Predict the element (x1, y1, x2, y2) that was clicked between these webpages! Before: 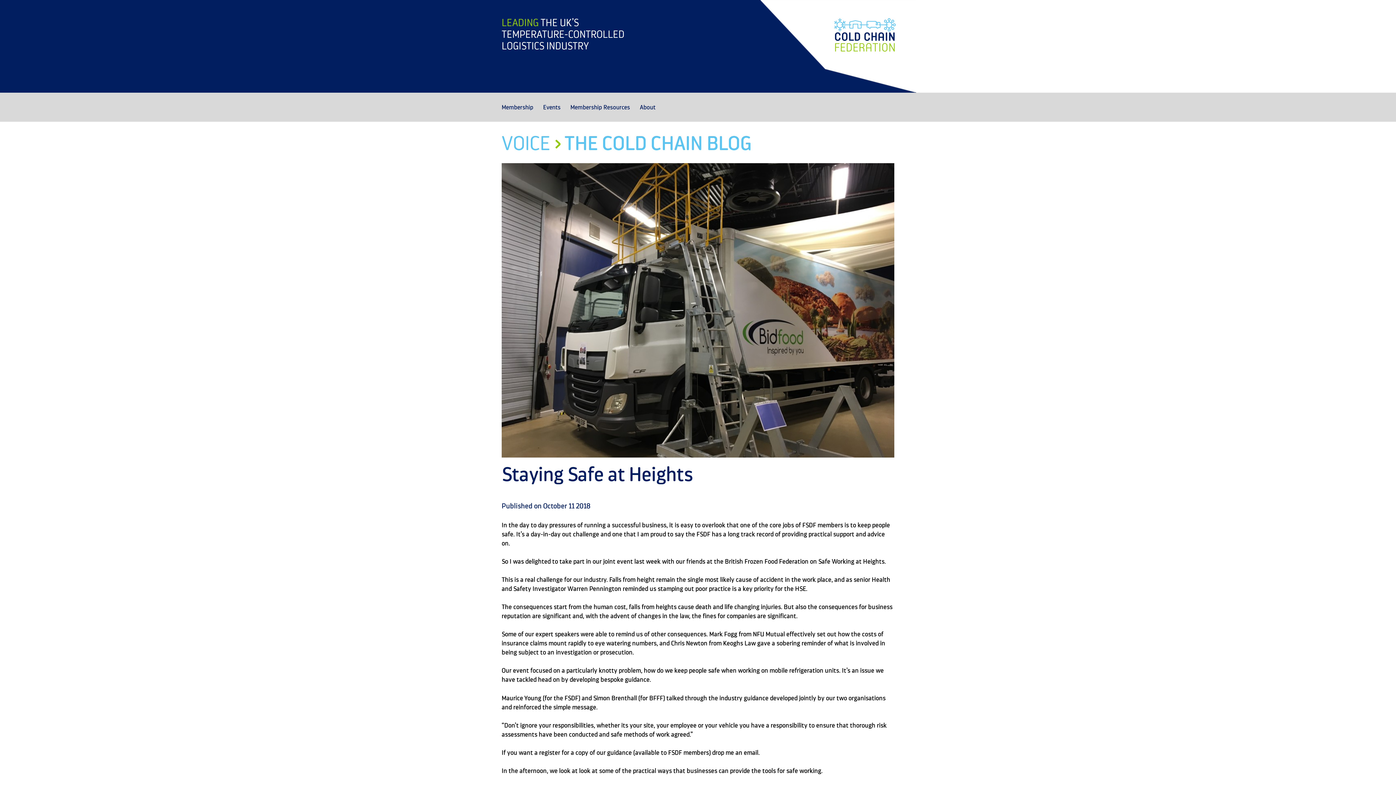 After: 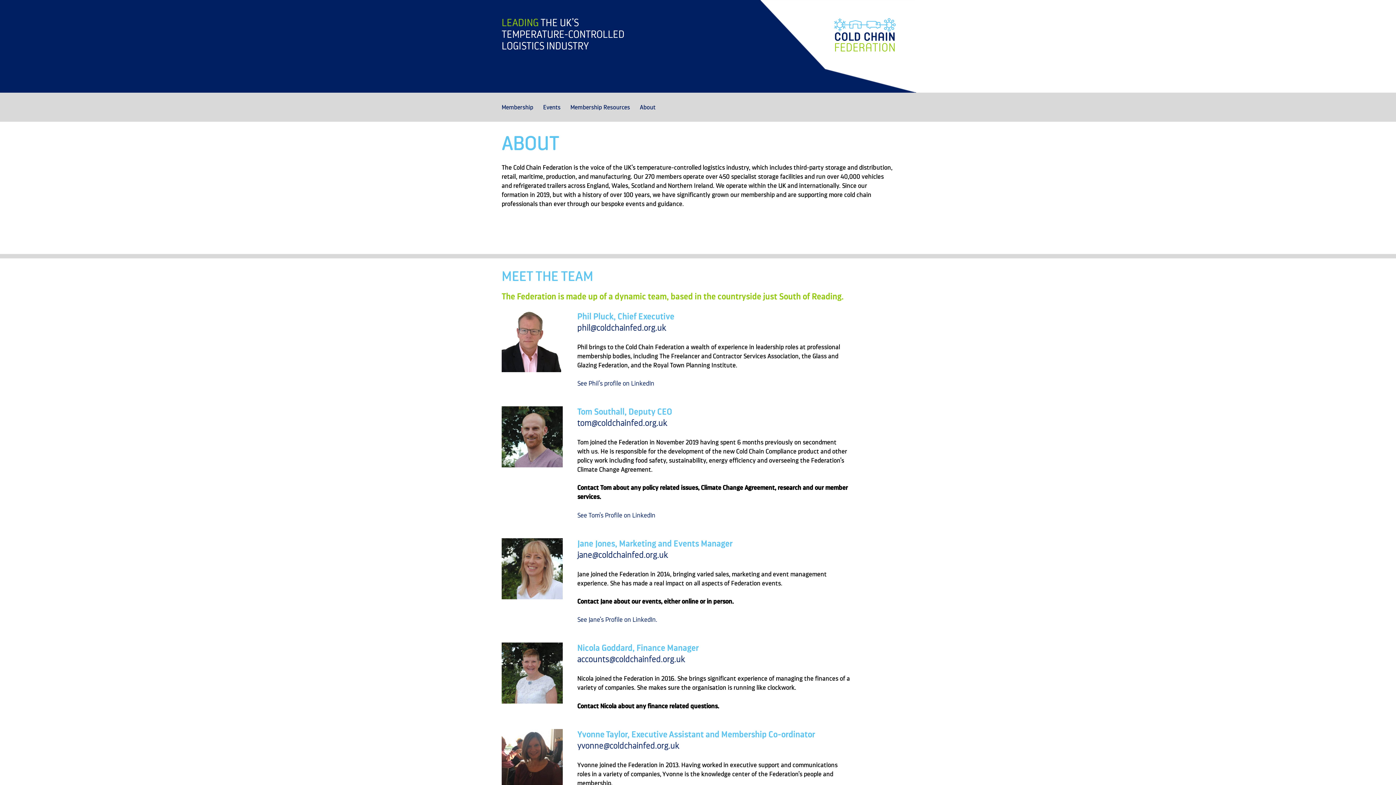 Action: bbox: (640, 102, 655, 121) label: About